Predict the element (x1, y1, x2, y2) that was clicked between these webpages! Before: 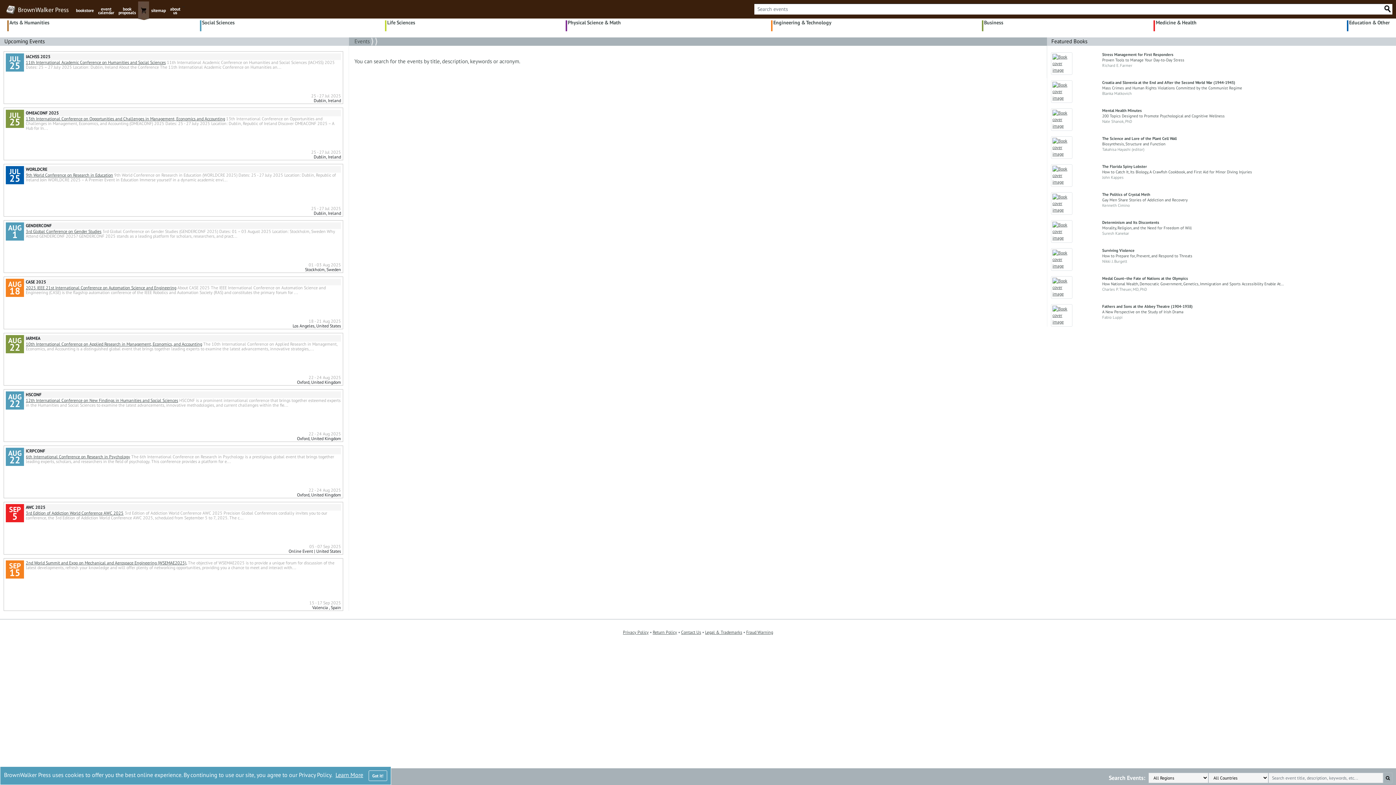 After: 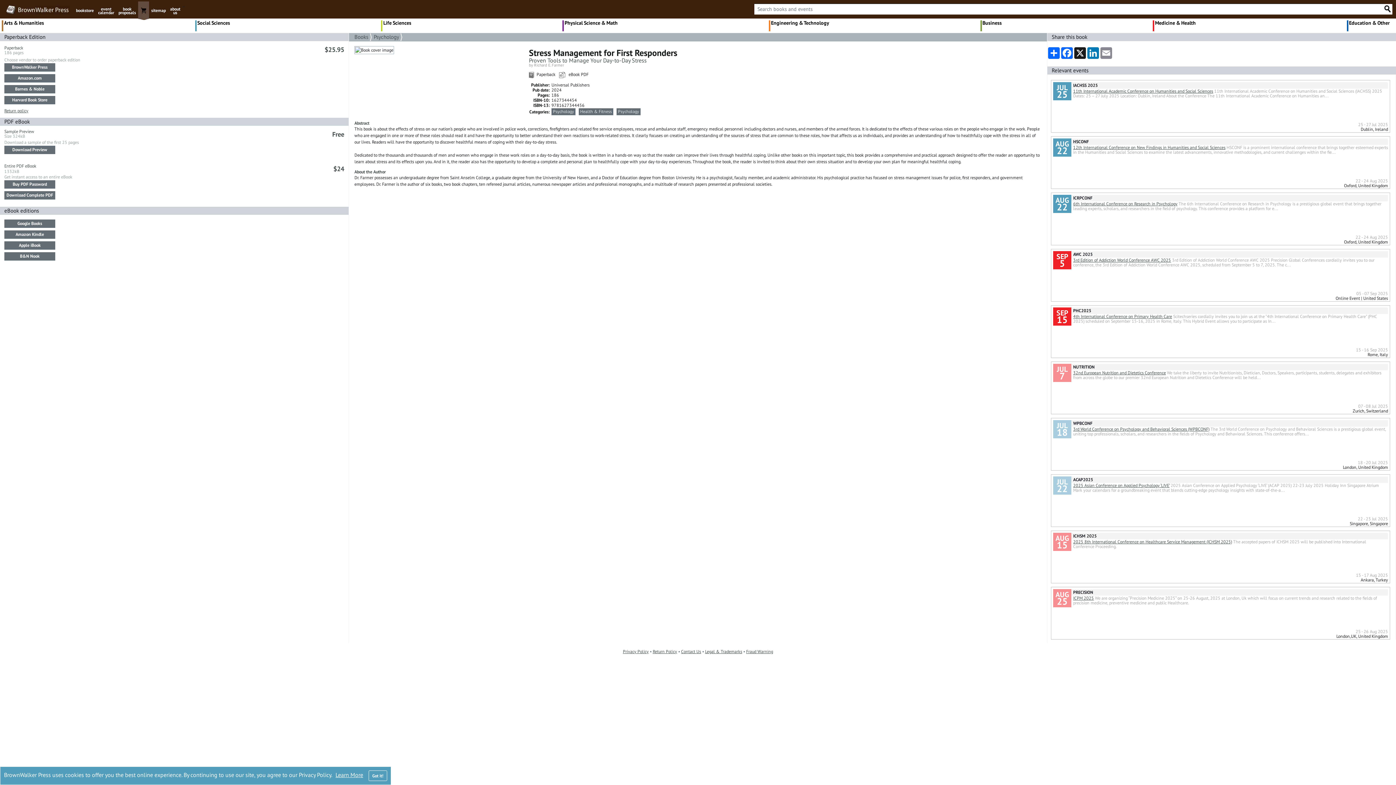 Action: bbox: (1051, 60, 1072, 65)